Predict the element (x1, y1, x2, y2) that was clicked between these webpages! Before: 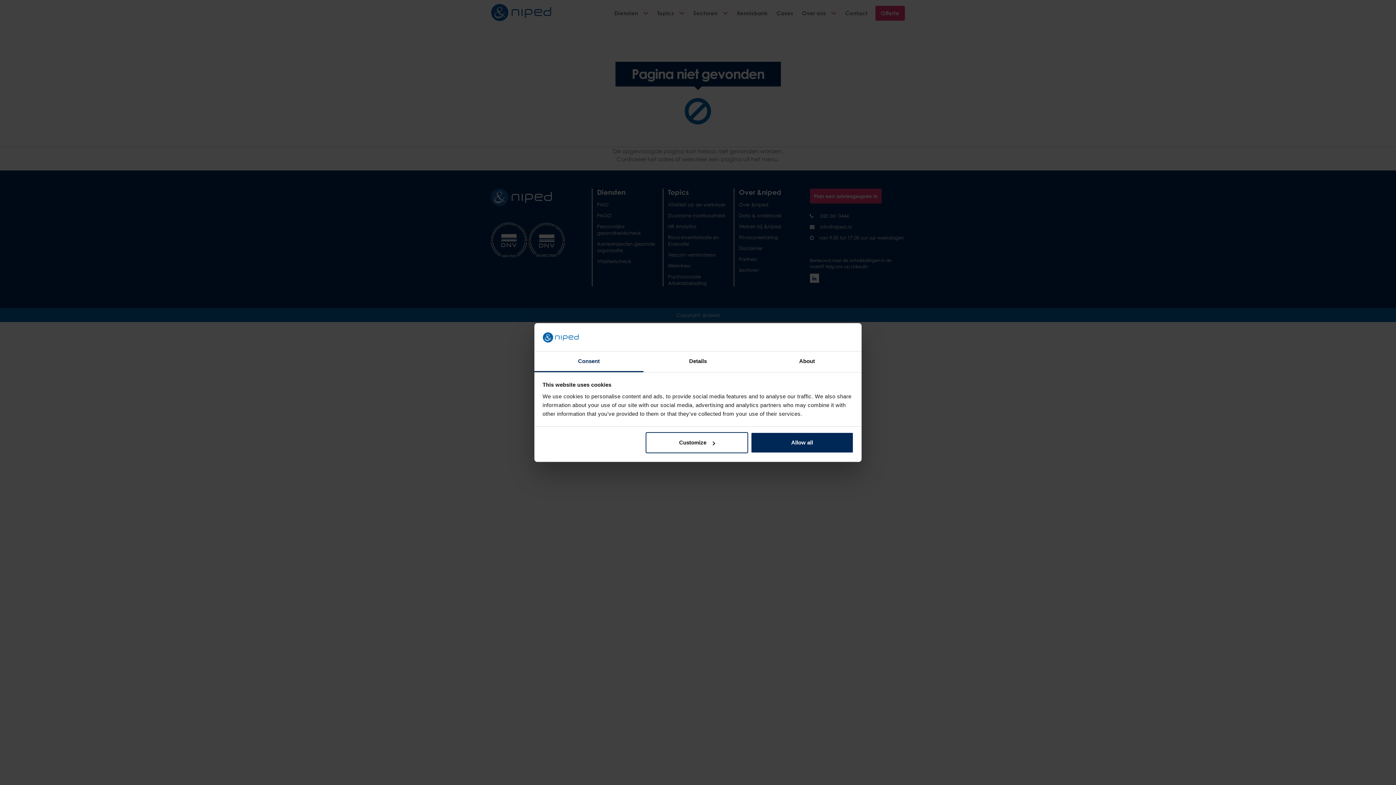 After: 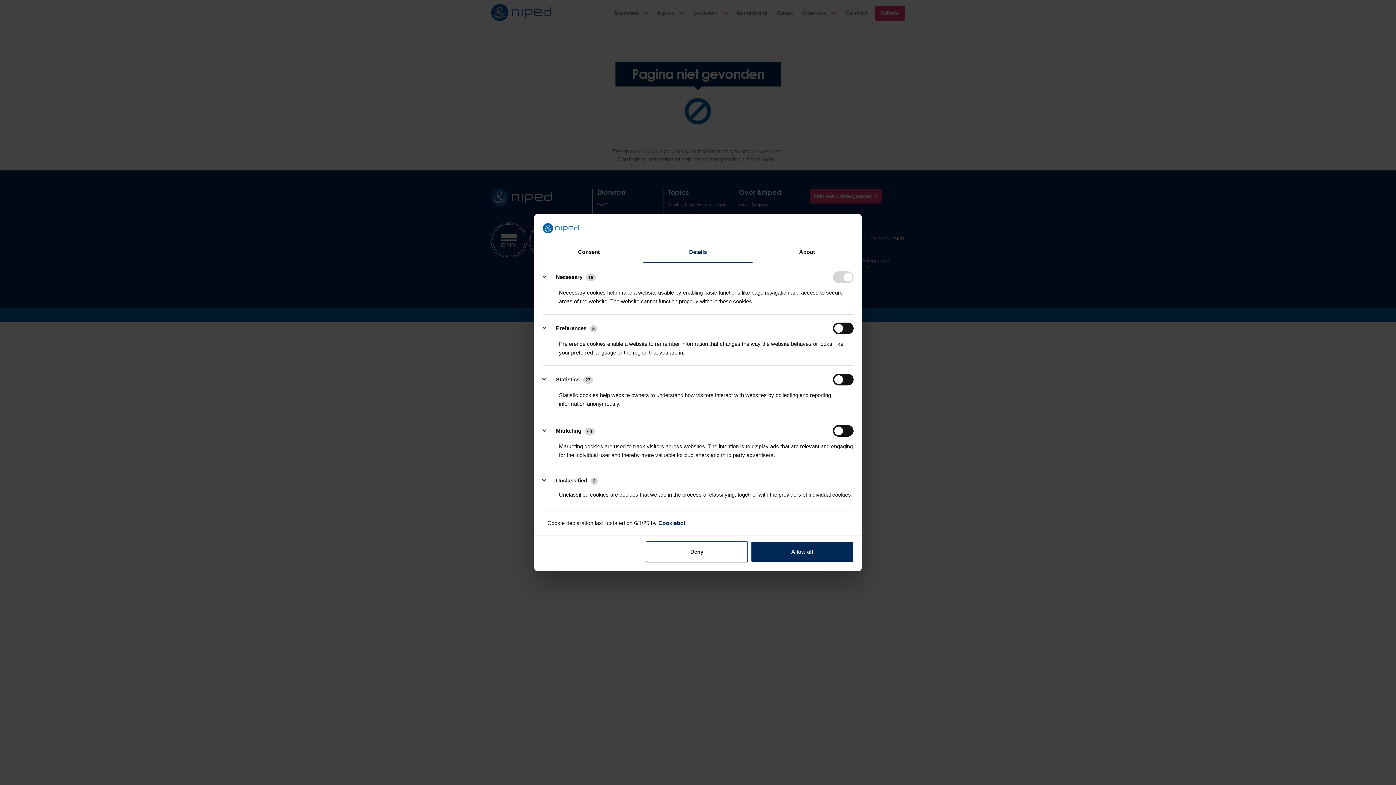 Action: label: Customize bbox: (645, 432, 748, 453)